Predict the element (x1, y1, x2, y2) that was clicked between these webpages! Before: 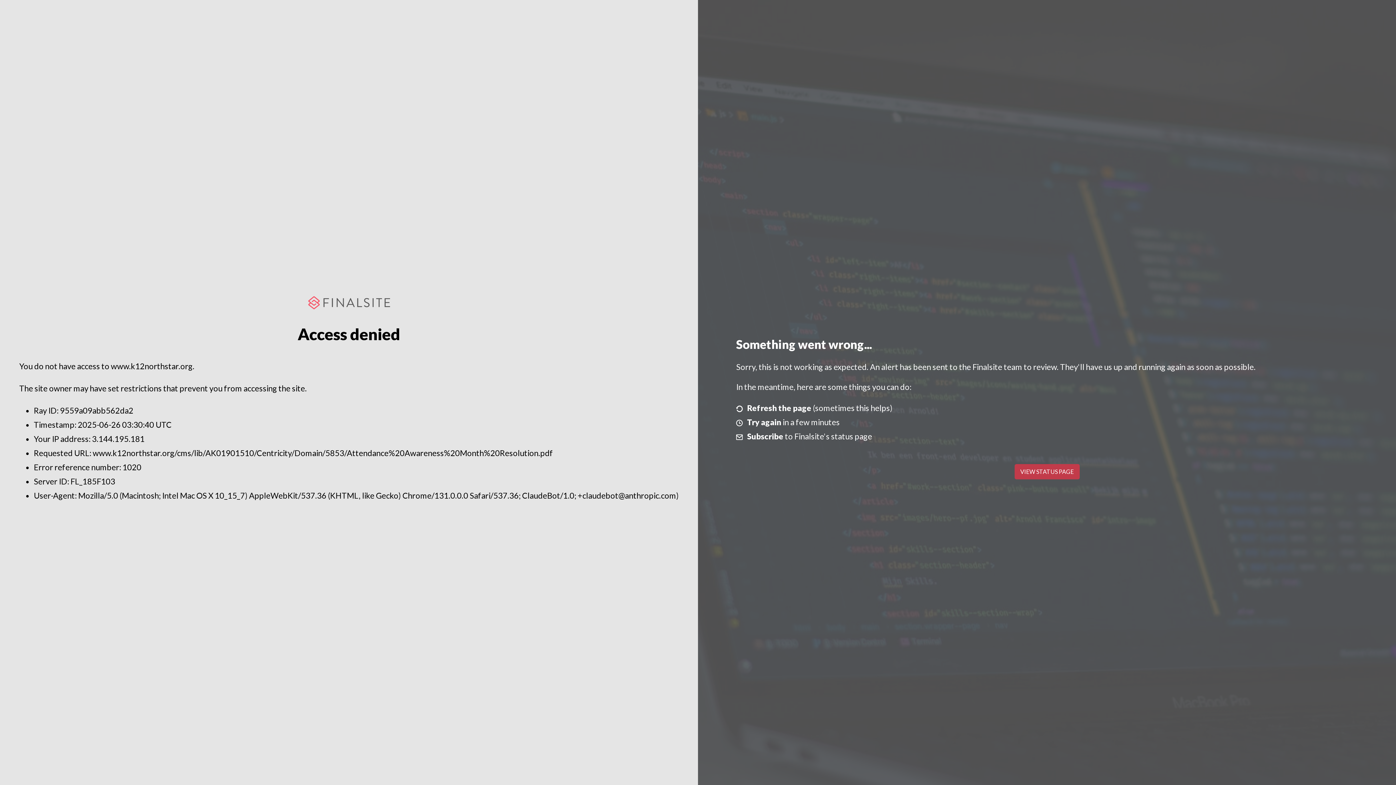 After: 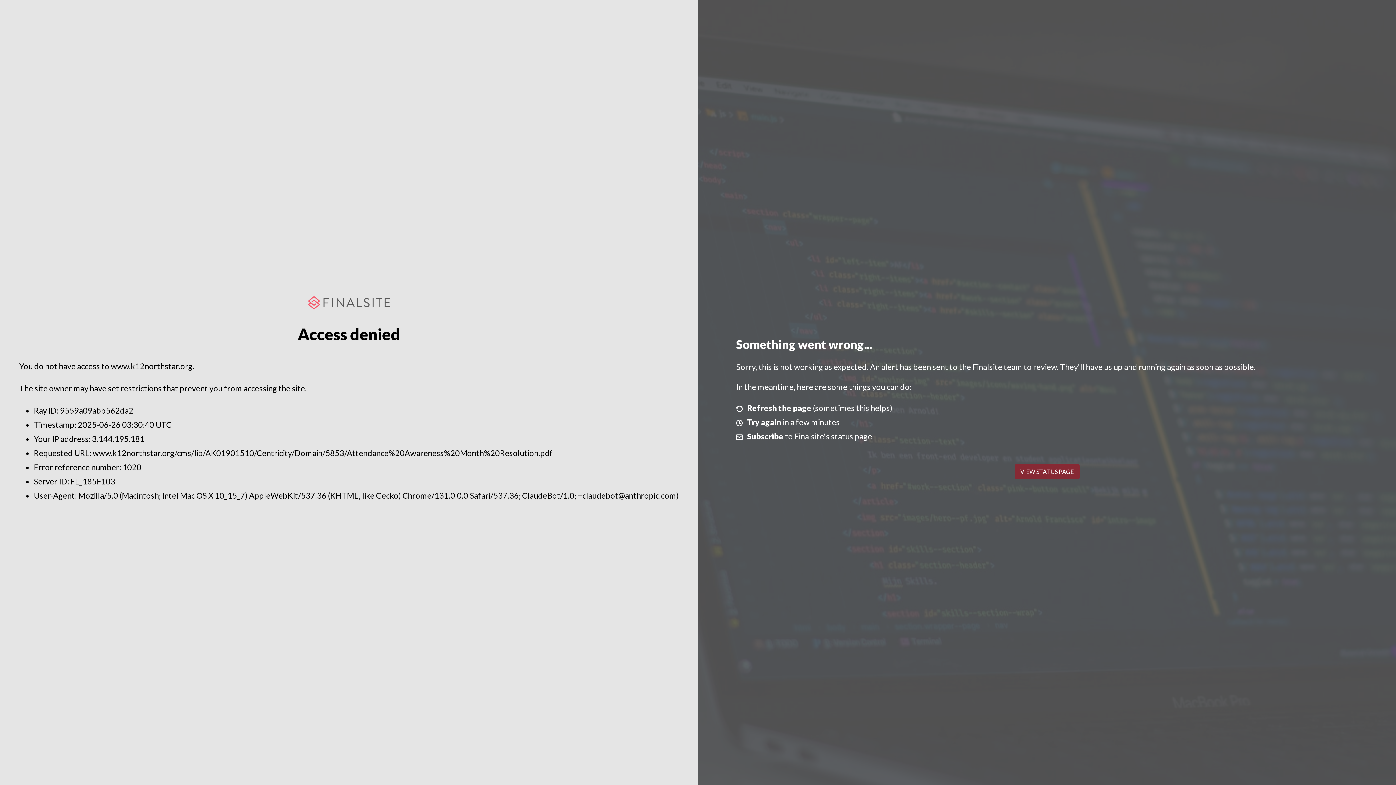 Action: label: VIEW STATUS PAGE bbox: (1014, 464, 1079, 479)